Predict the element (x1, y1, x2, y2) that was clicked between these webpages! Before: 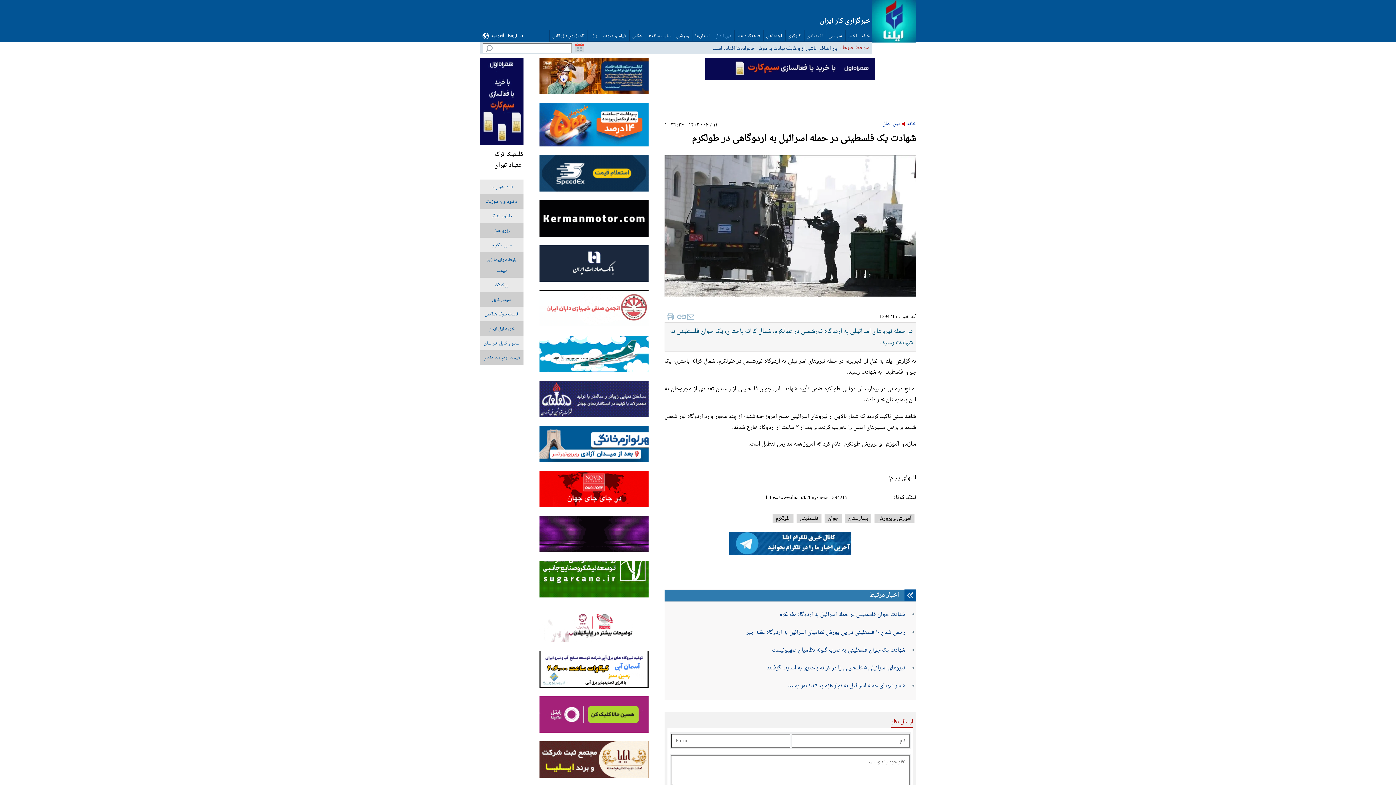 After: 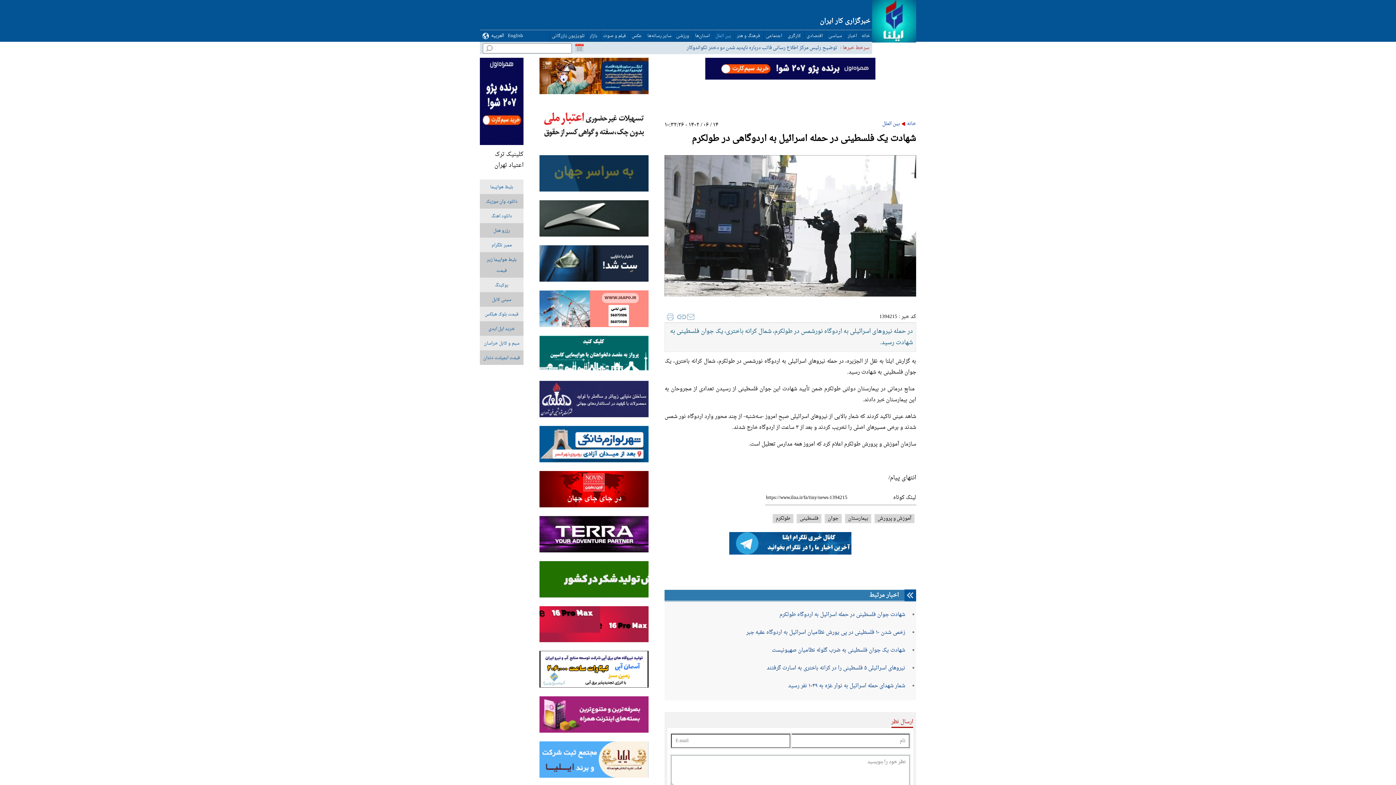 Action: label: واکنش معاون رئیس جمهور به قتل «الهه حسین‌نژاد»/ هیچ تضمینی برای عدم تکرار حادثه مشابه برای دختران ما وجود ندارد/ همت مردم و مسئولان باید با یکدیگر همراه باشد bbox: (598, 43, 837, 52)